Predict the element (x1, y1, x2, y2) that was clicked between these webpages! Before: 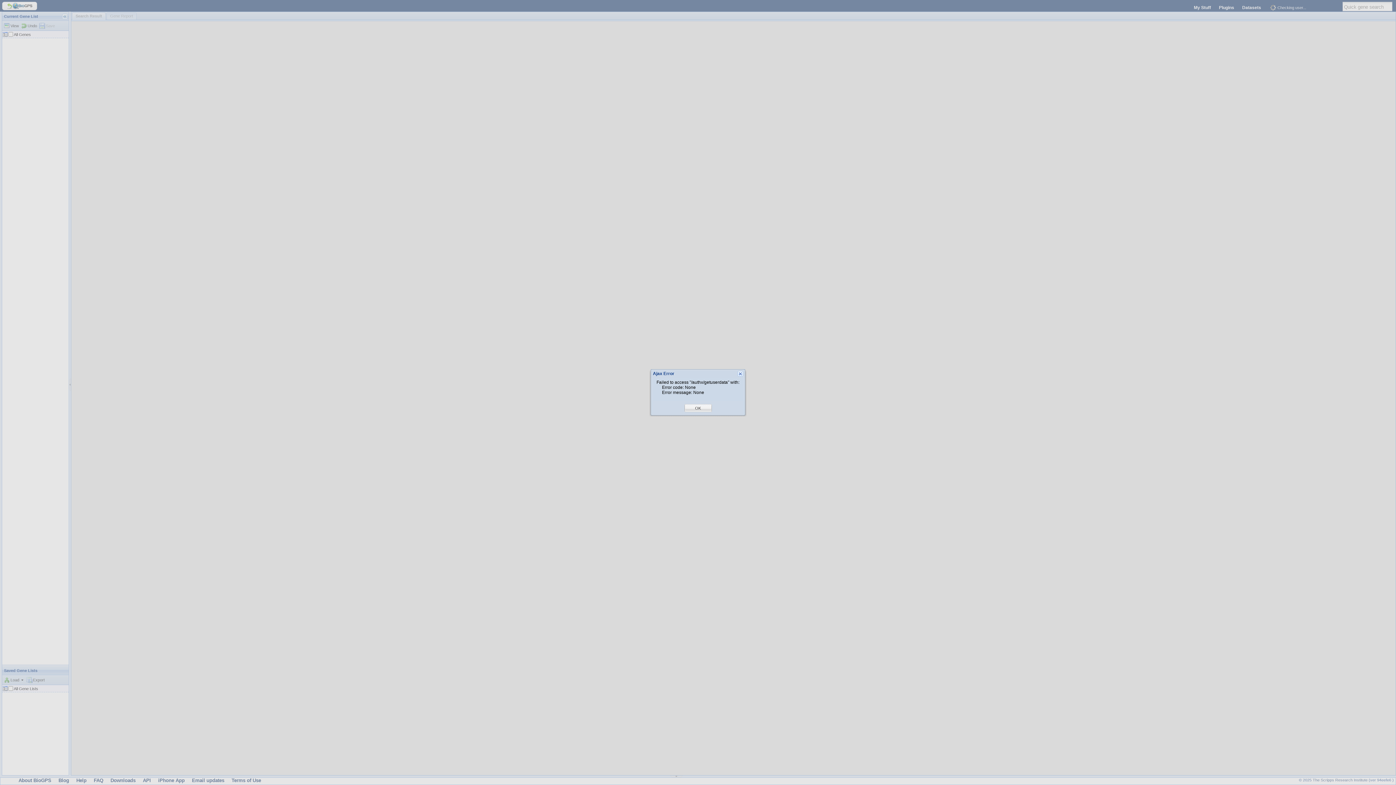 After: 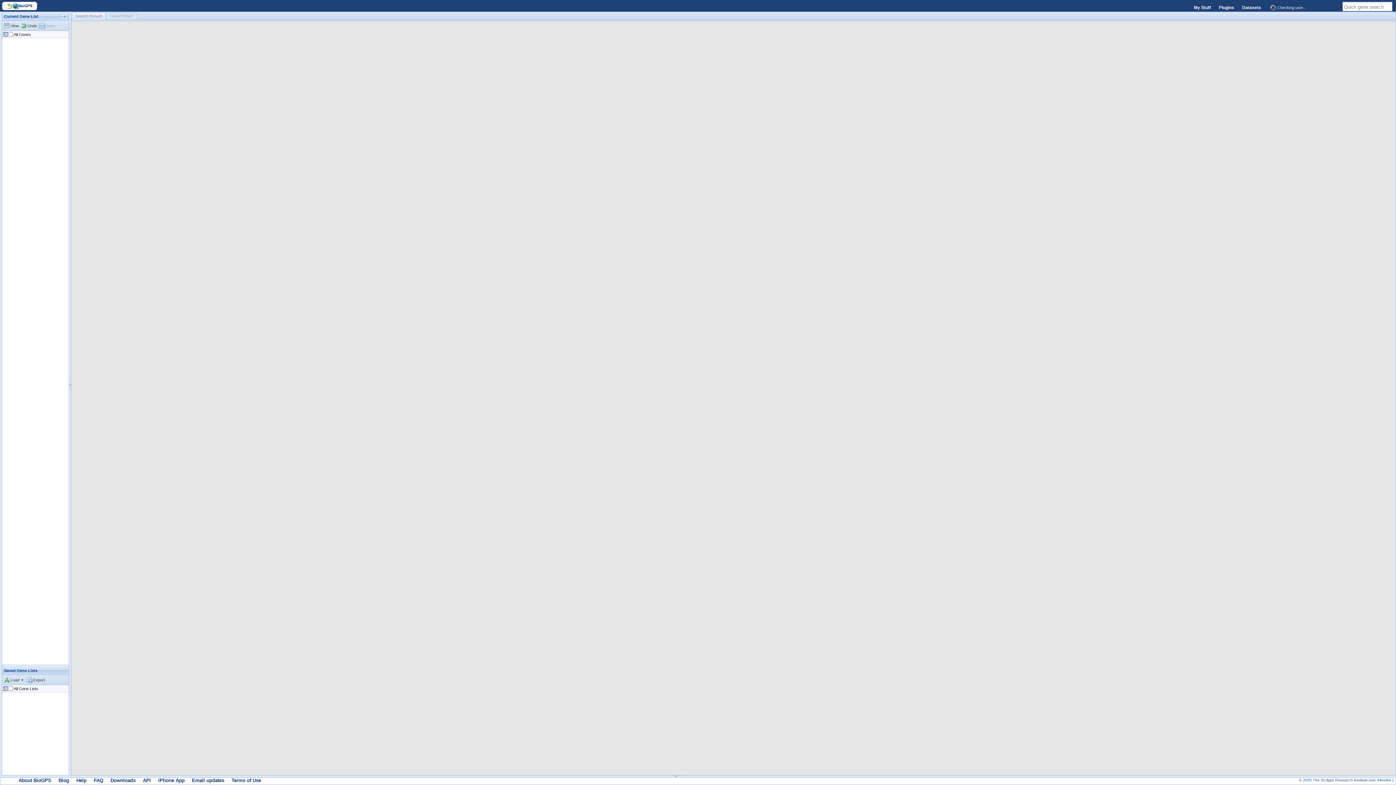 Action: bbox: (695, 405, 701, 411) label: OK